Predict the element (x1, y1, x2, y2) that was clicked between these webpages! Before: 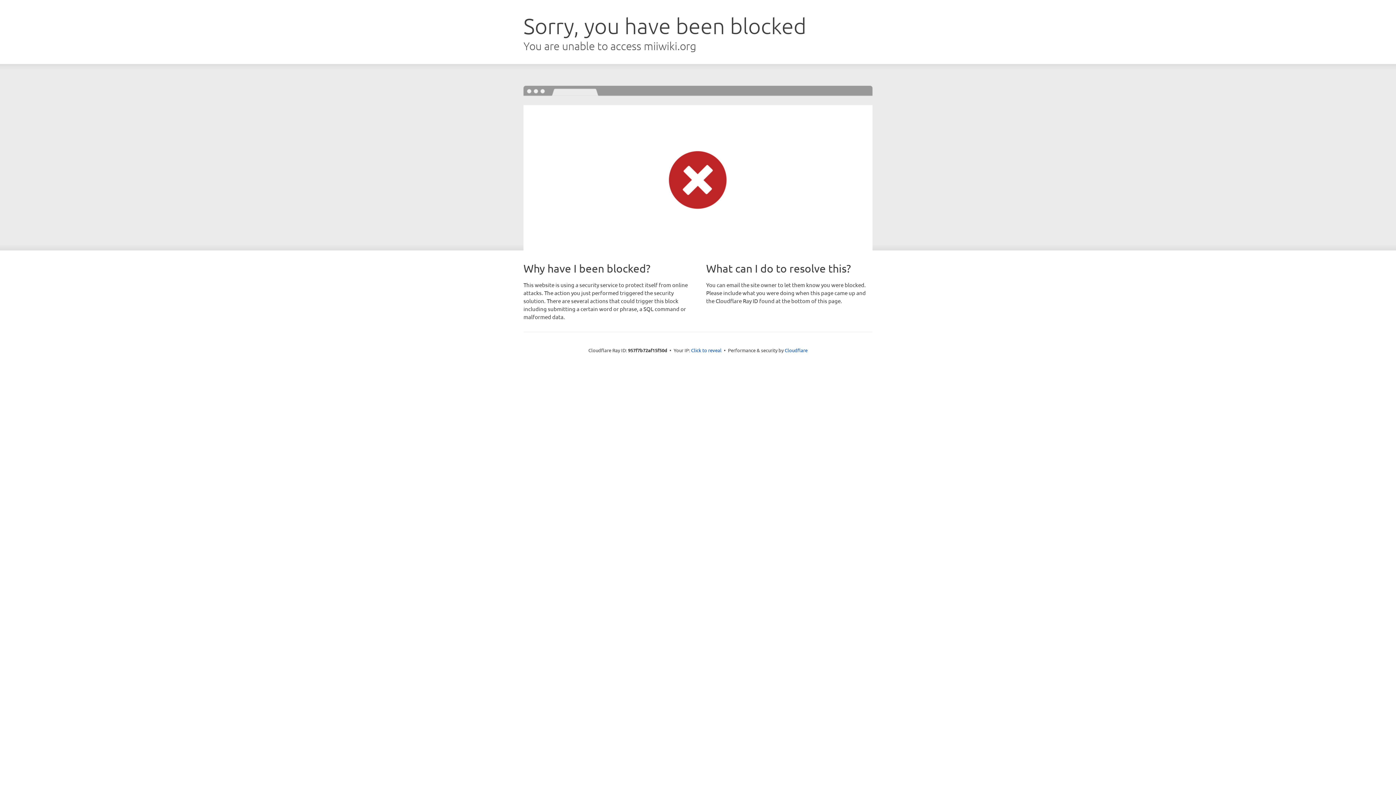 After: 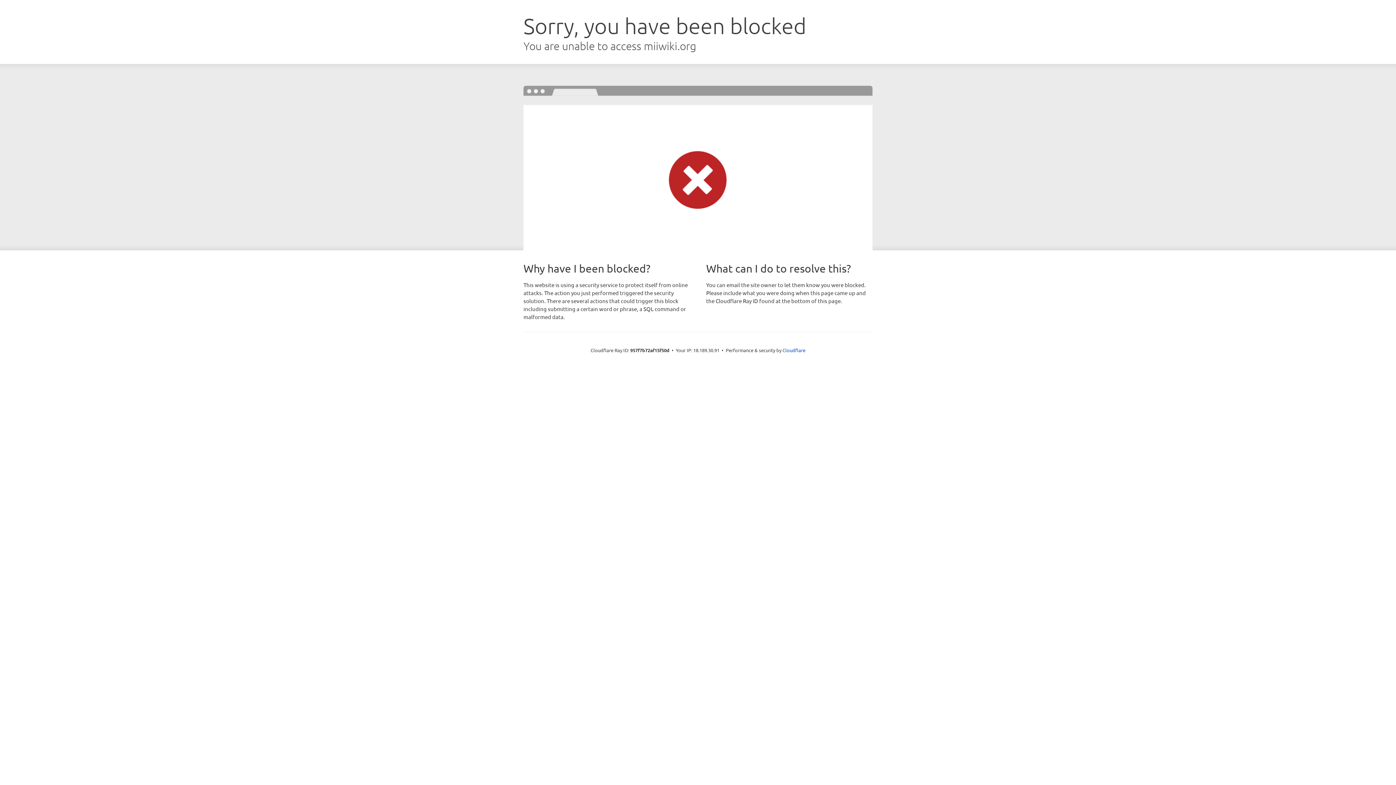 Action: bbox: (691, 346, 721, 353) label: Click to reveal